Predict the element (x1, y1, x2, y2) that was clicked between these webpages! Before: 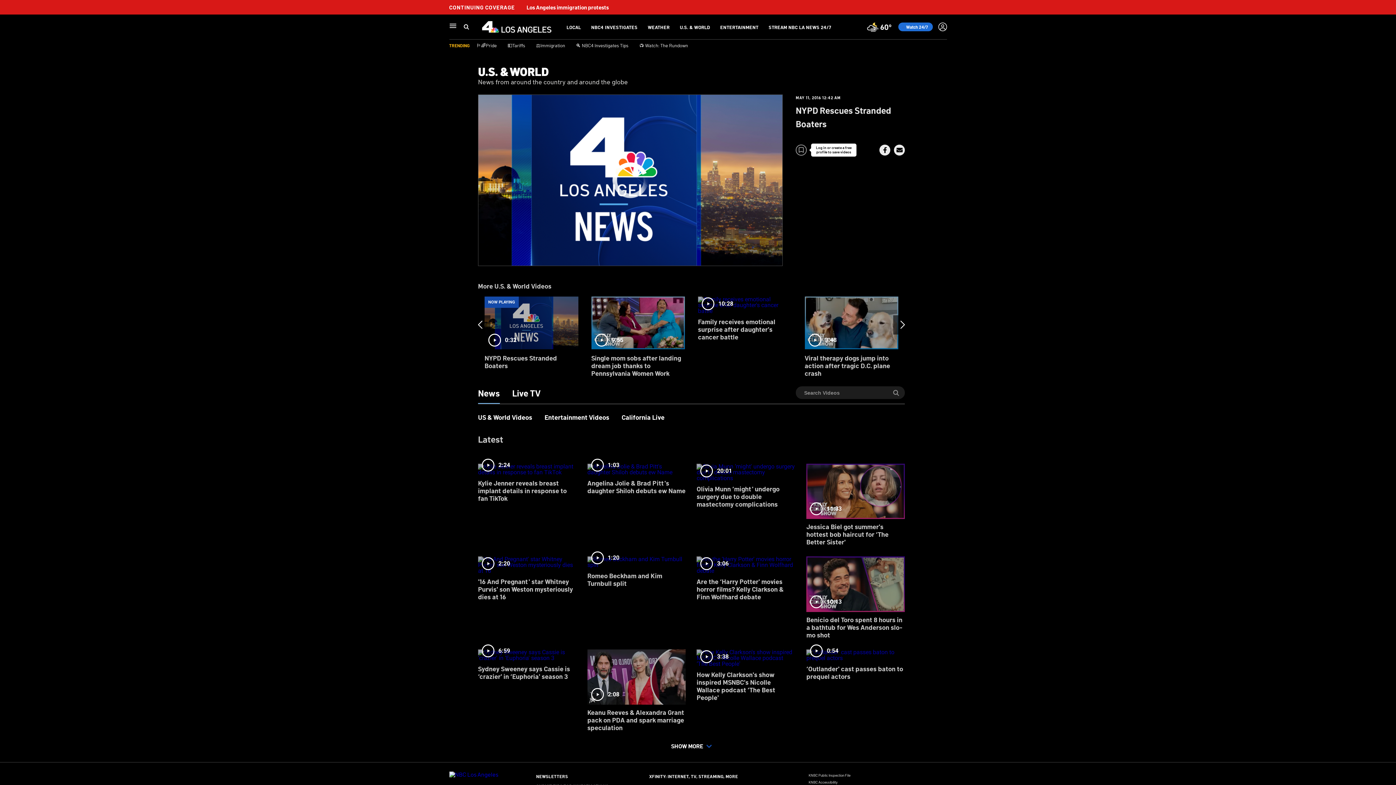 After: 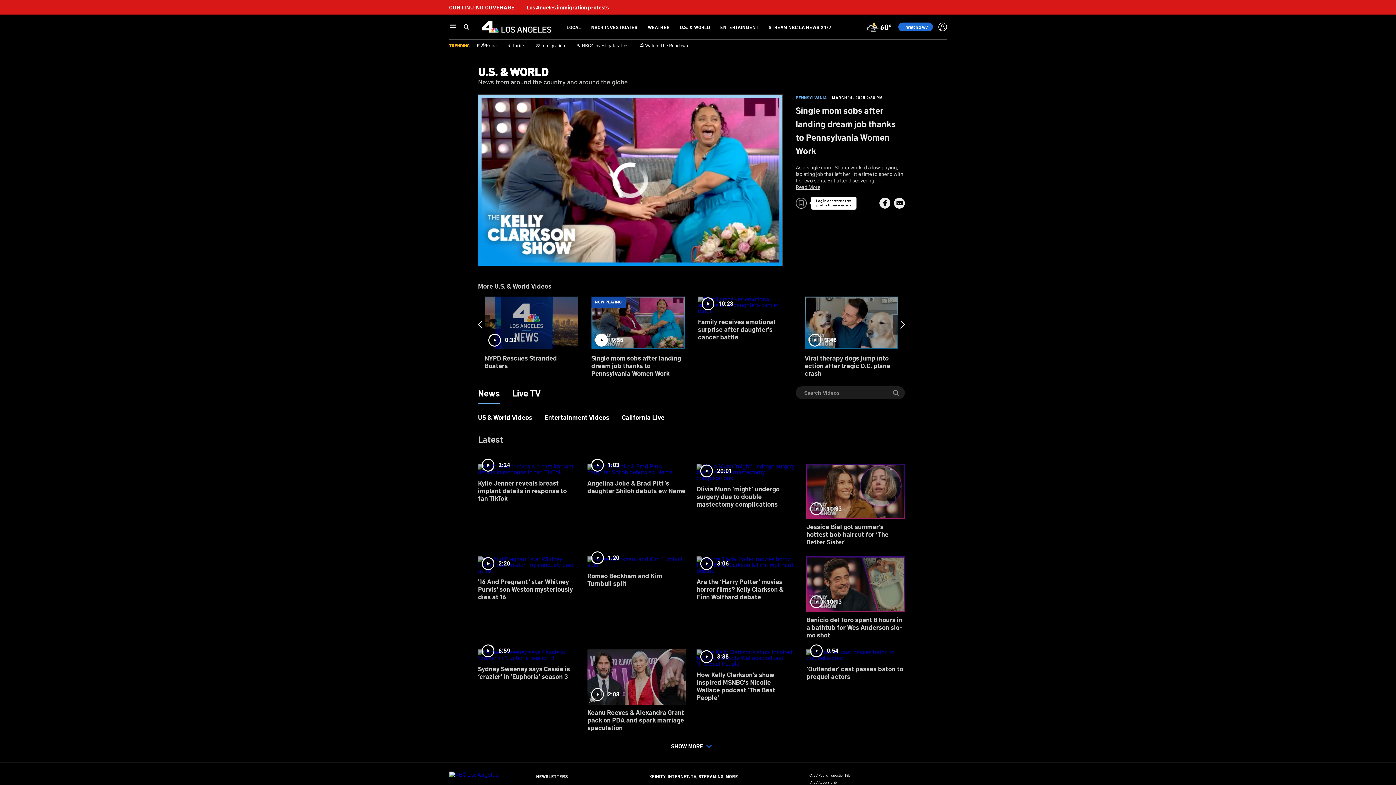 Action: bbox: (591, 296, 685, 377) label: 9:55
Single mom sobs after landing dream job thanks to Pennsylvania Women Work